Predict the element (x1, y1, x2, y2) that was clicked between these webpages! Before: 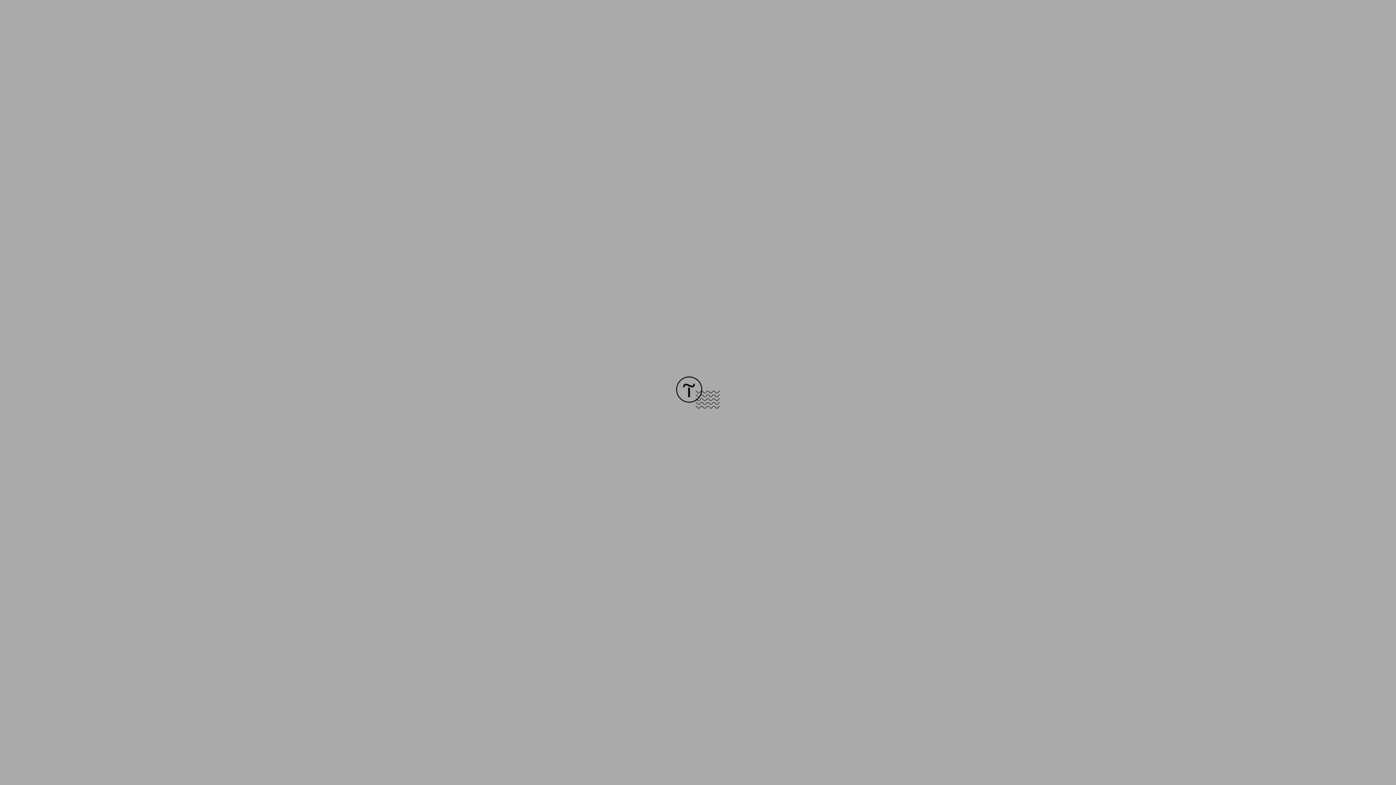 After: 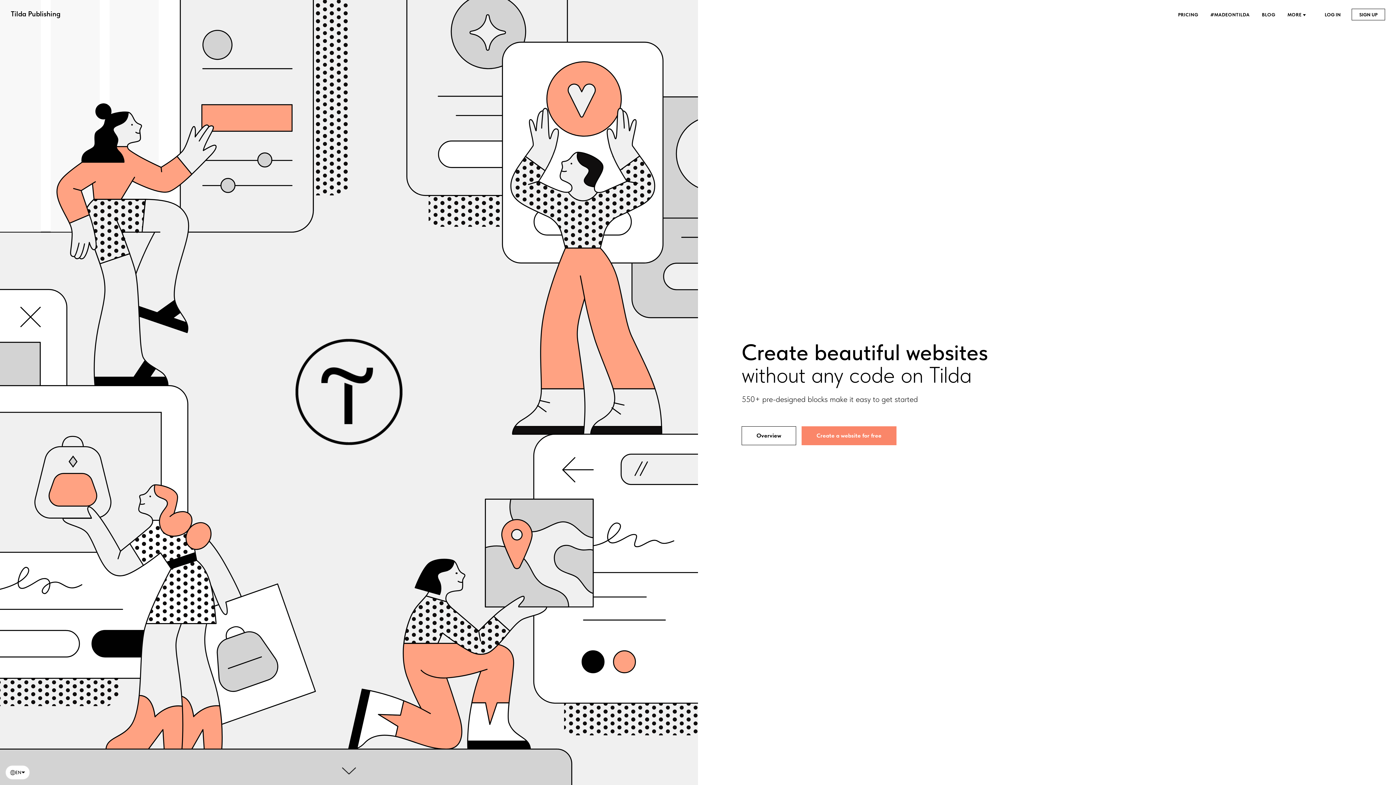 Action: bbox: (676, 403, 720, 409)